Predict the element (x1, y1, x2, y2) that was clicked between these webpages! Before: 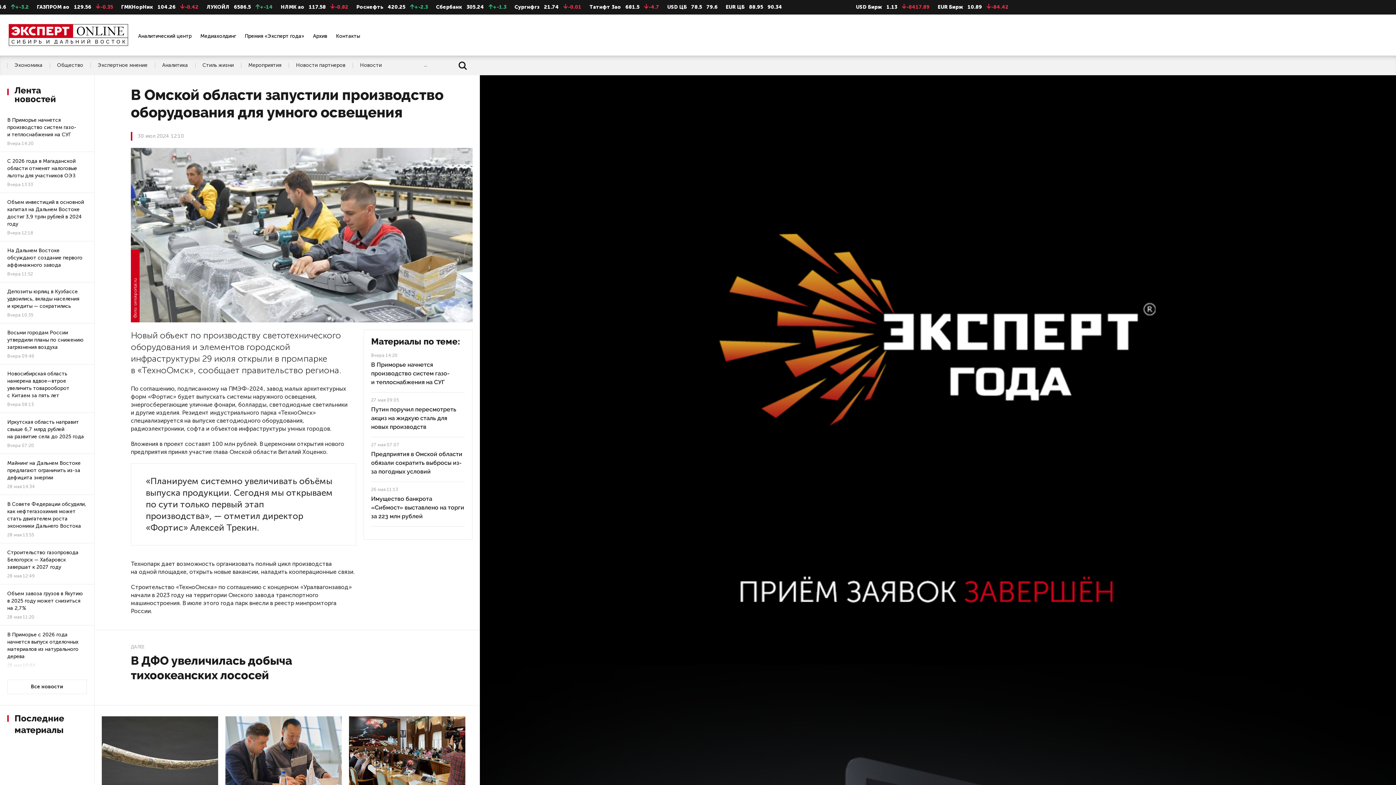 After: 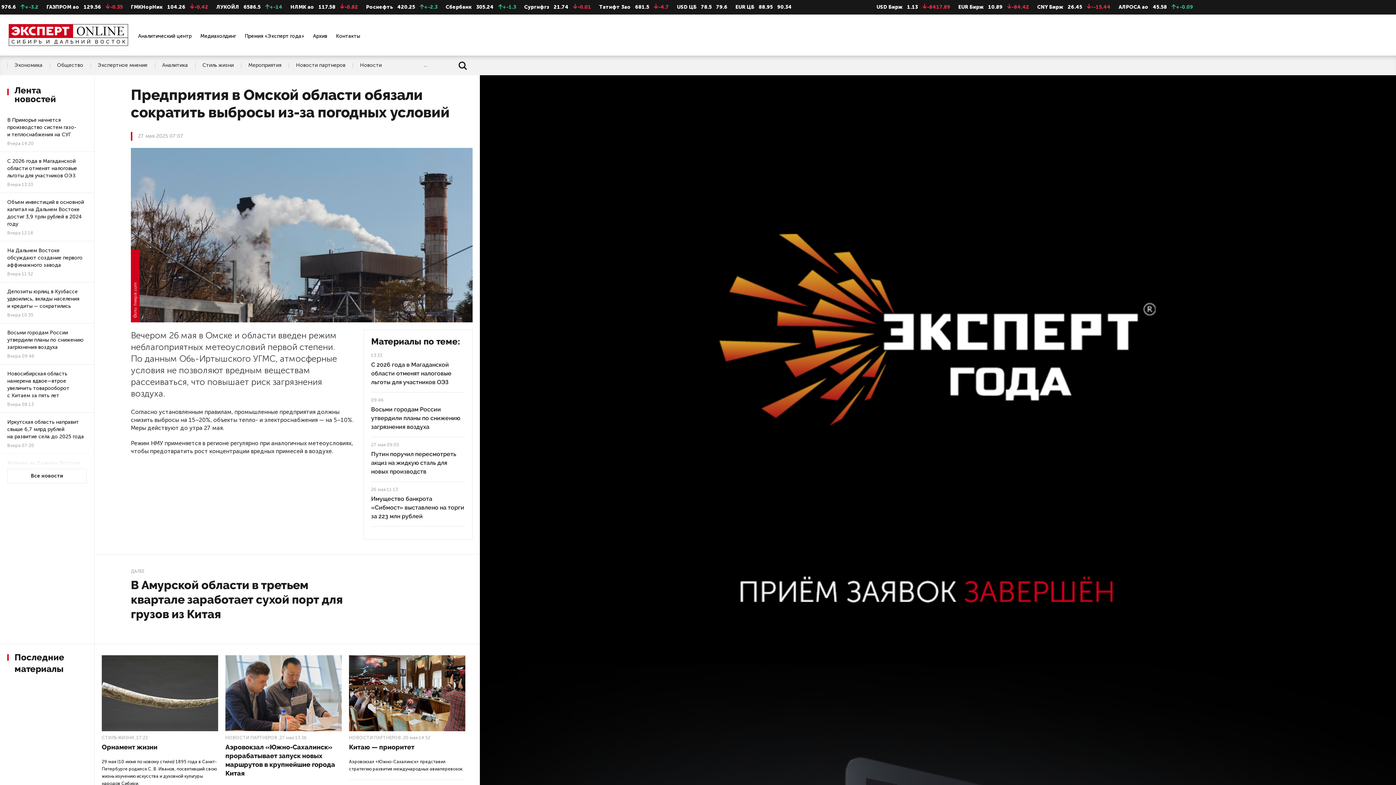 Action: bbox: (371, 450, 462, 475) label: Предприятия в Омской области обязали сократить выбросы из-за погодных условий